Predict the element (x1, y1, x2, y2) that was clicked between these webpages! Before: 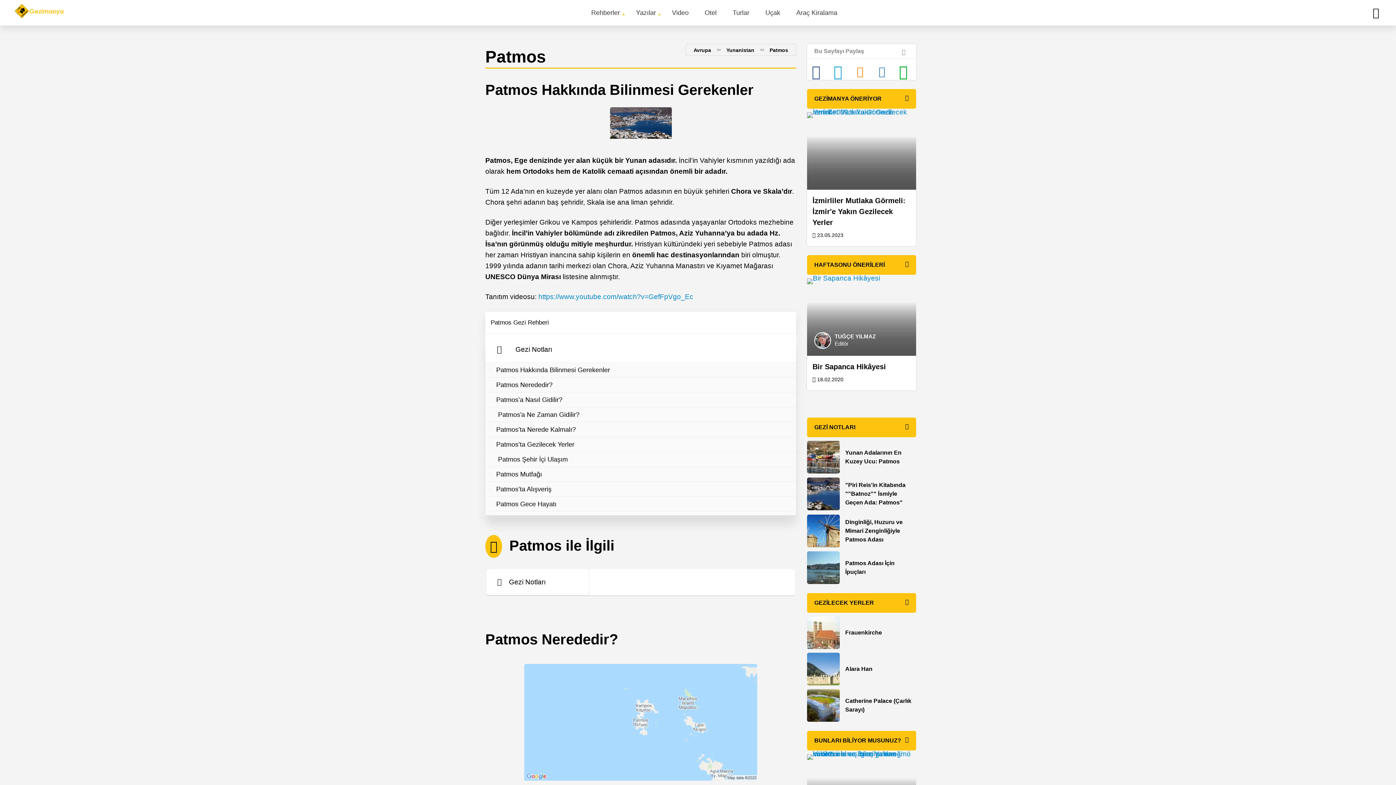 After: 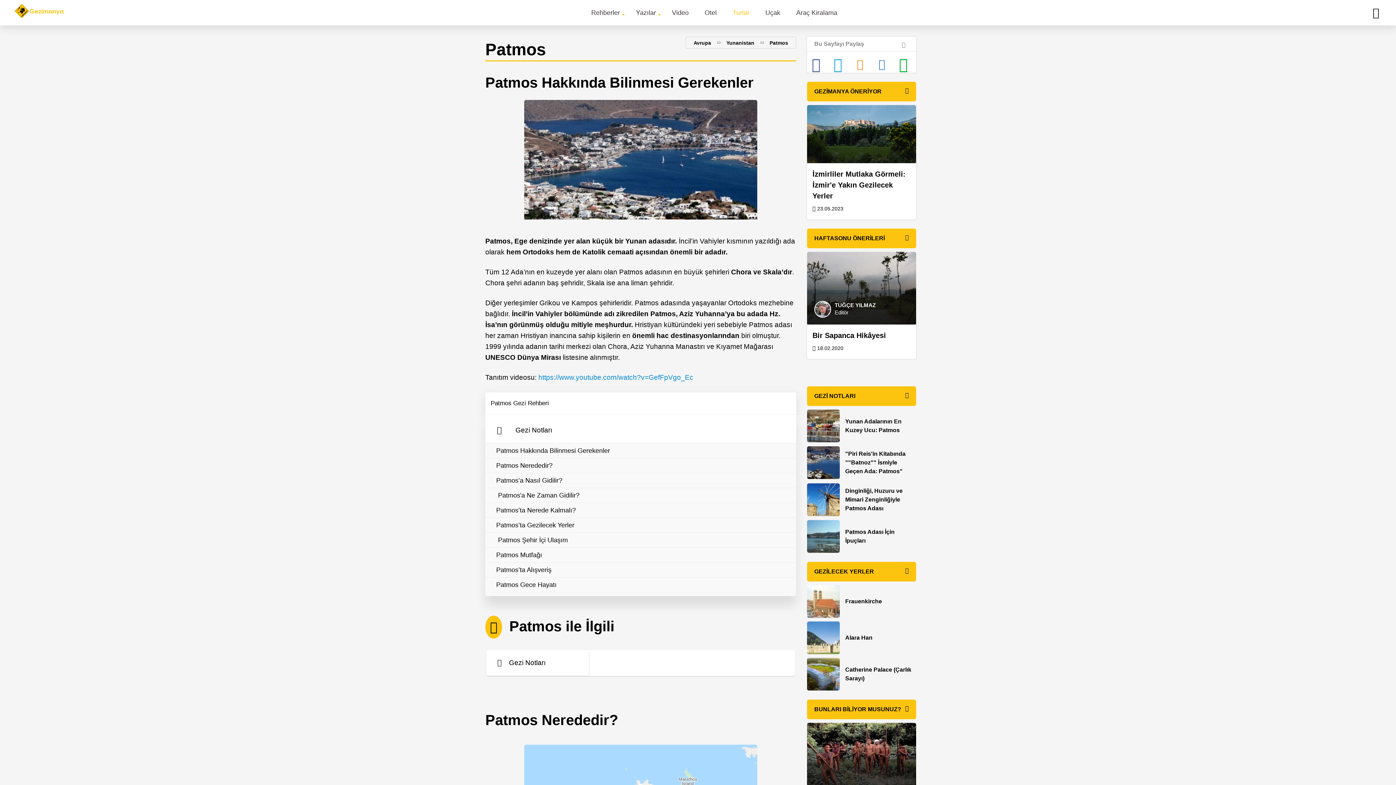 Action: label: Turlar bbox: (729, 0, 753, 25)